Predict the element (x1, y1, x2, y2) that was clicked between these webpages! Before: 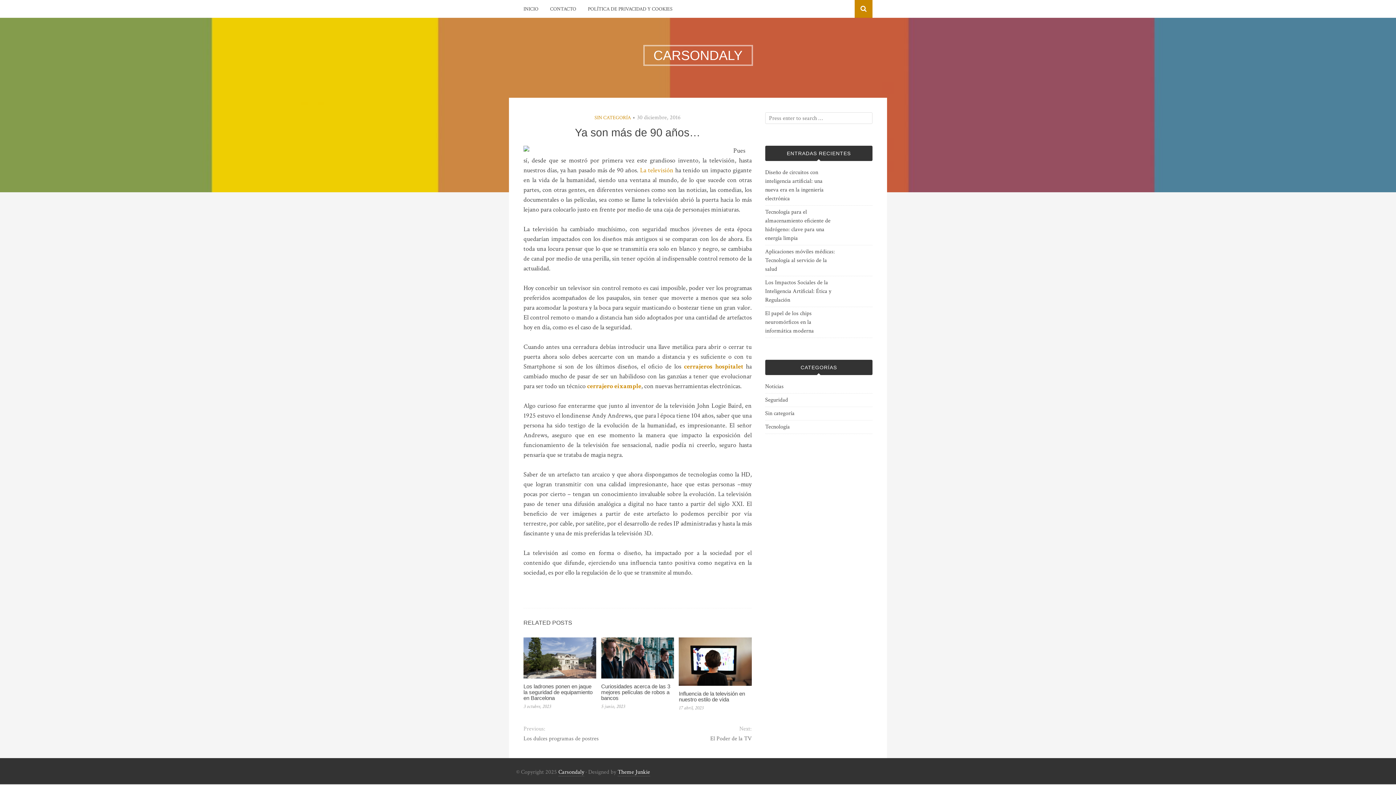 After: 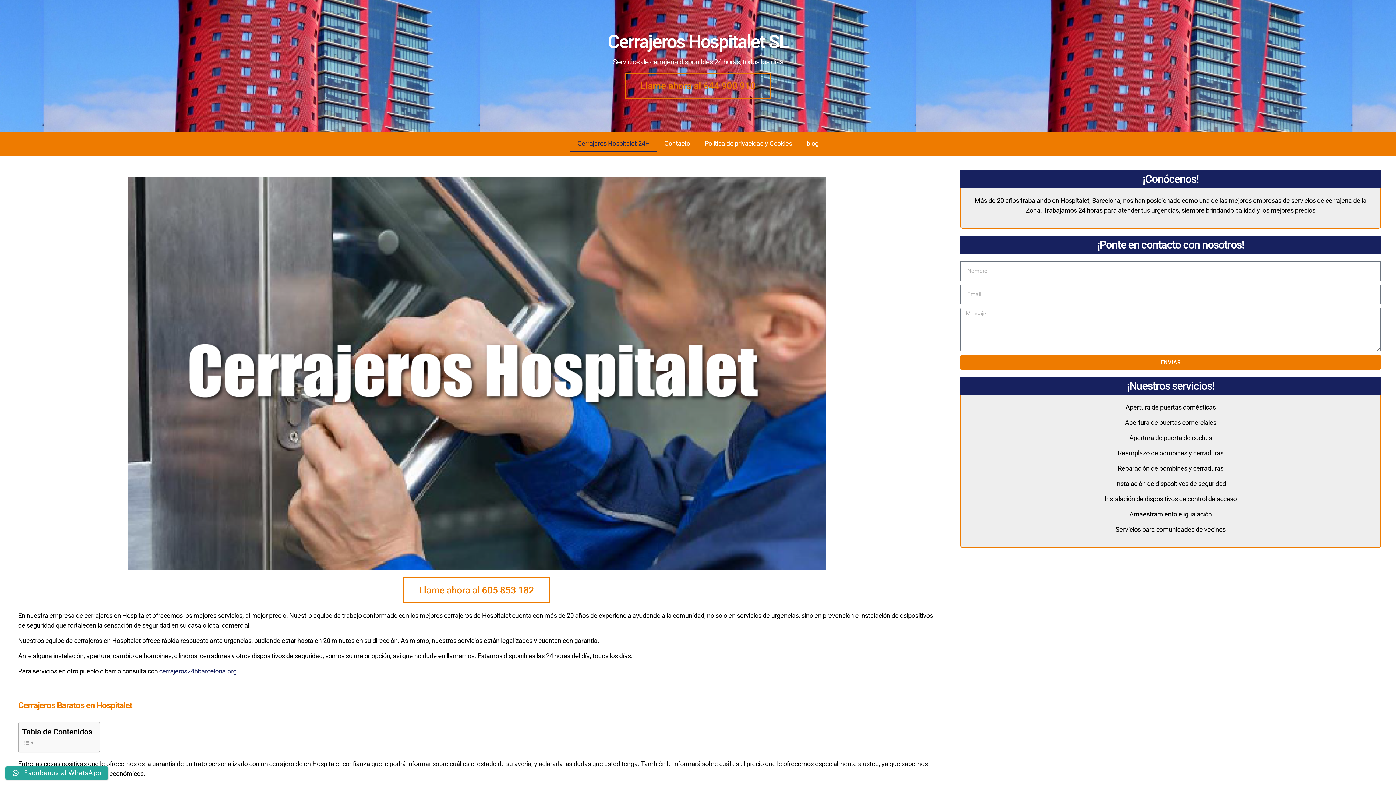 Action: label: cerrajeros hospitalet bbox: (684, 362, 743, 370)